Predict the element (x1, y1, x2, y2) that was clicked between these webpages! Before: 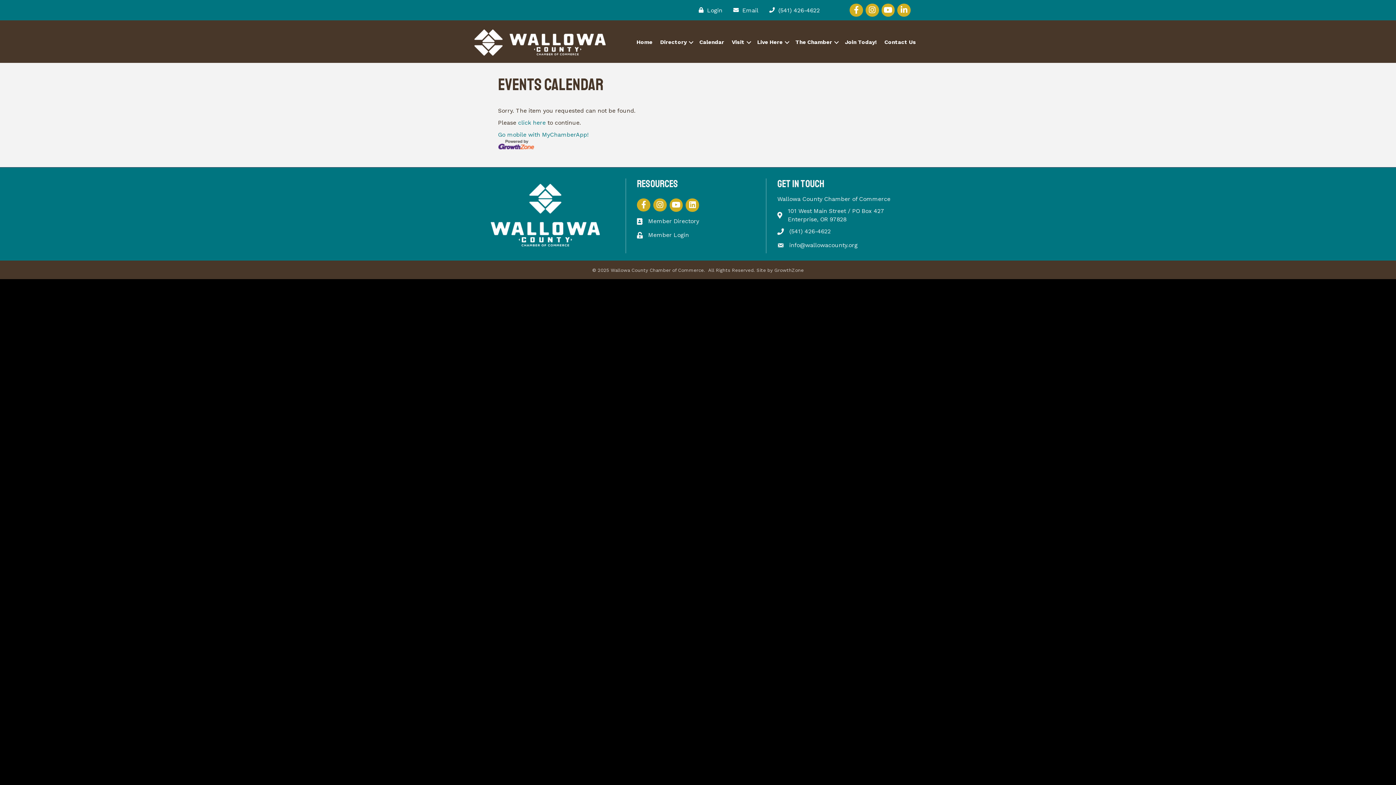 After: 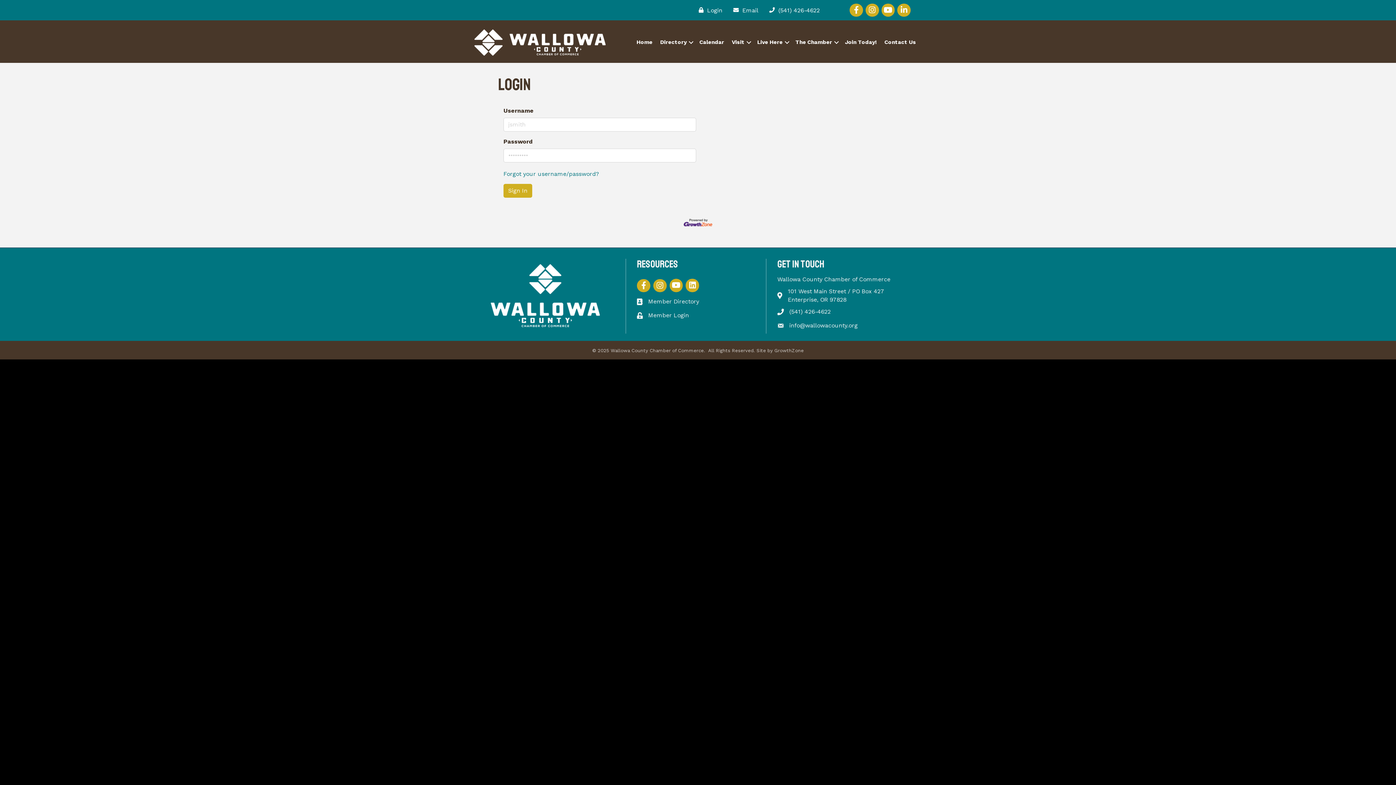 Action: bbox: (648, 231, 689, 238) label: Member Login